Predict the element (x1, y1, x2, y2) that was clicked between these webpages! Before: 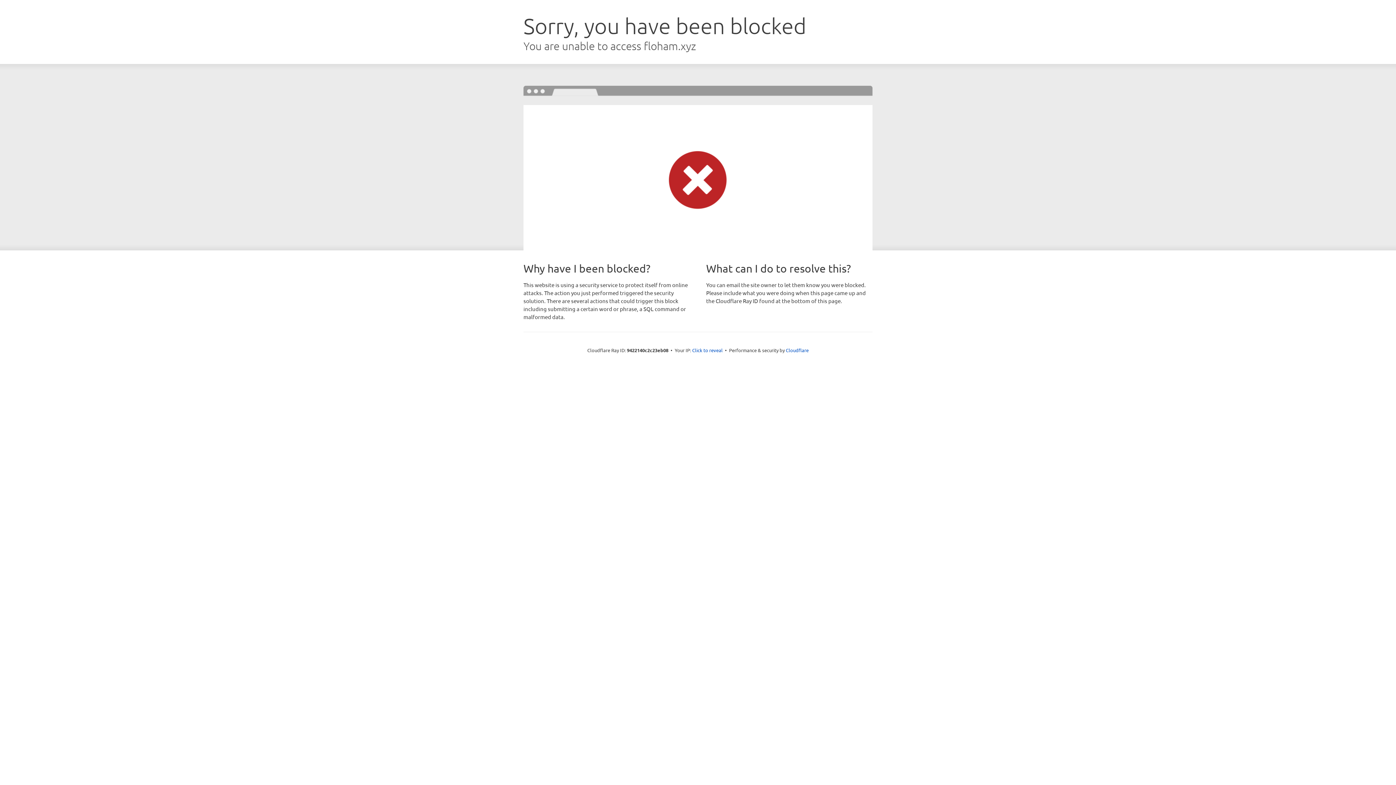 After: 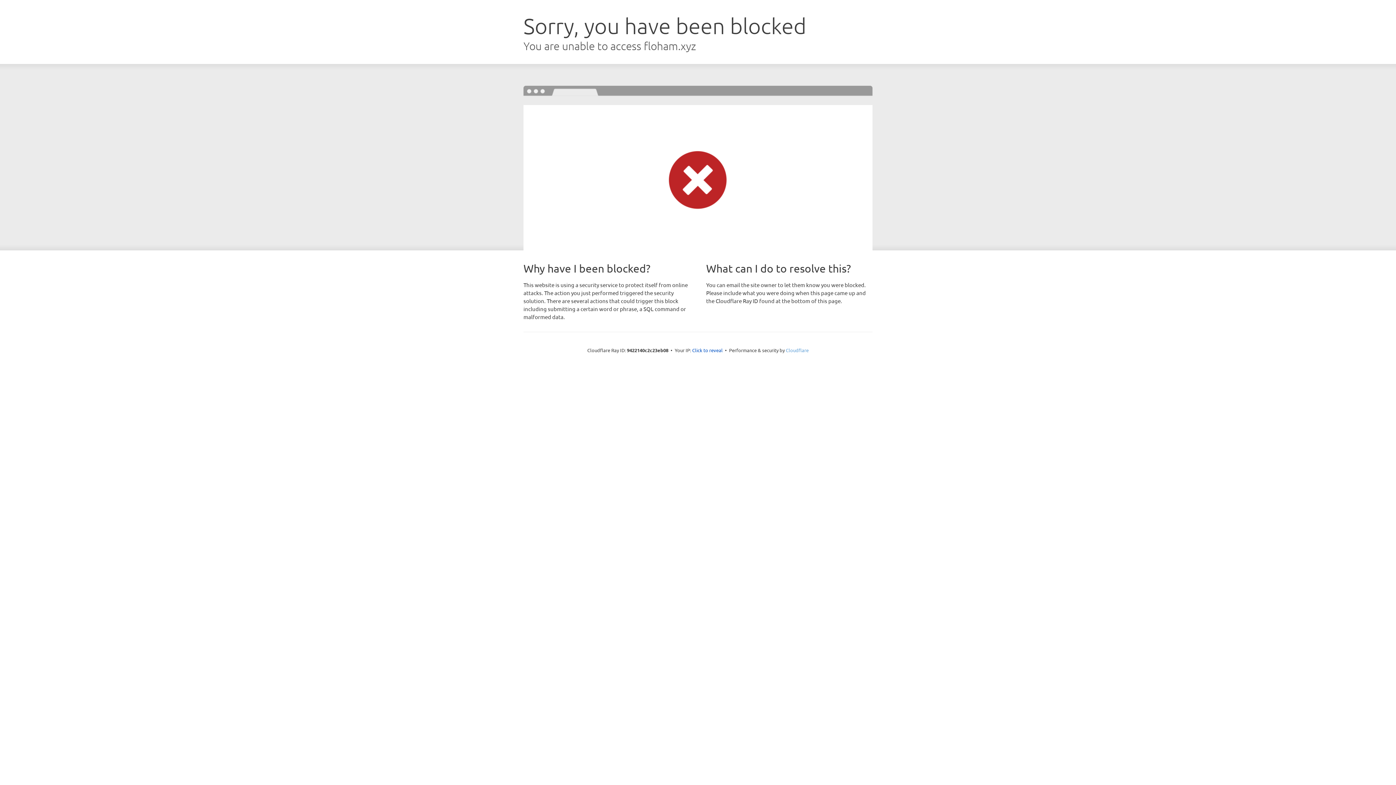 Action: bbox: (786, 347, 808, 353) label: Cloudflare